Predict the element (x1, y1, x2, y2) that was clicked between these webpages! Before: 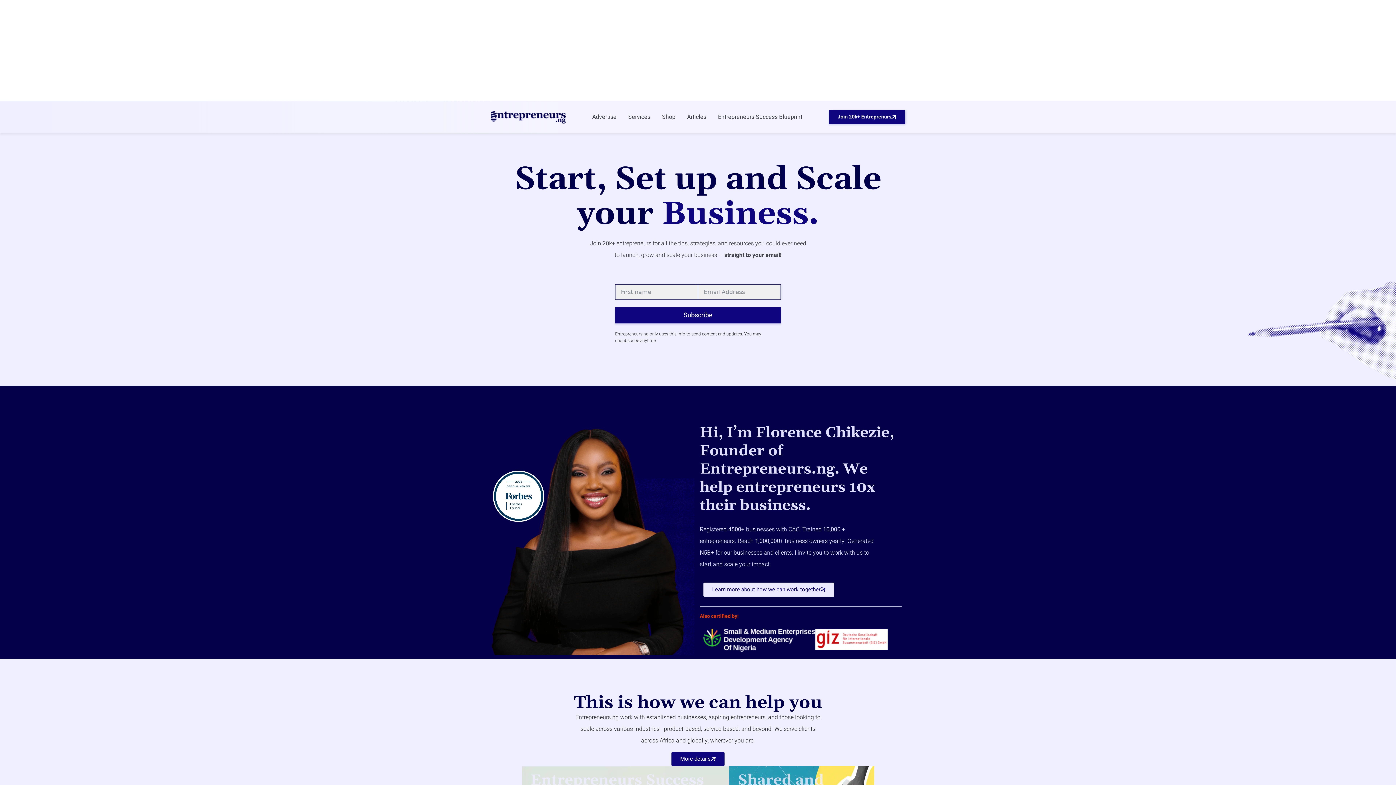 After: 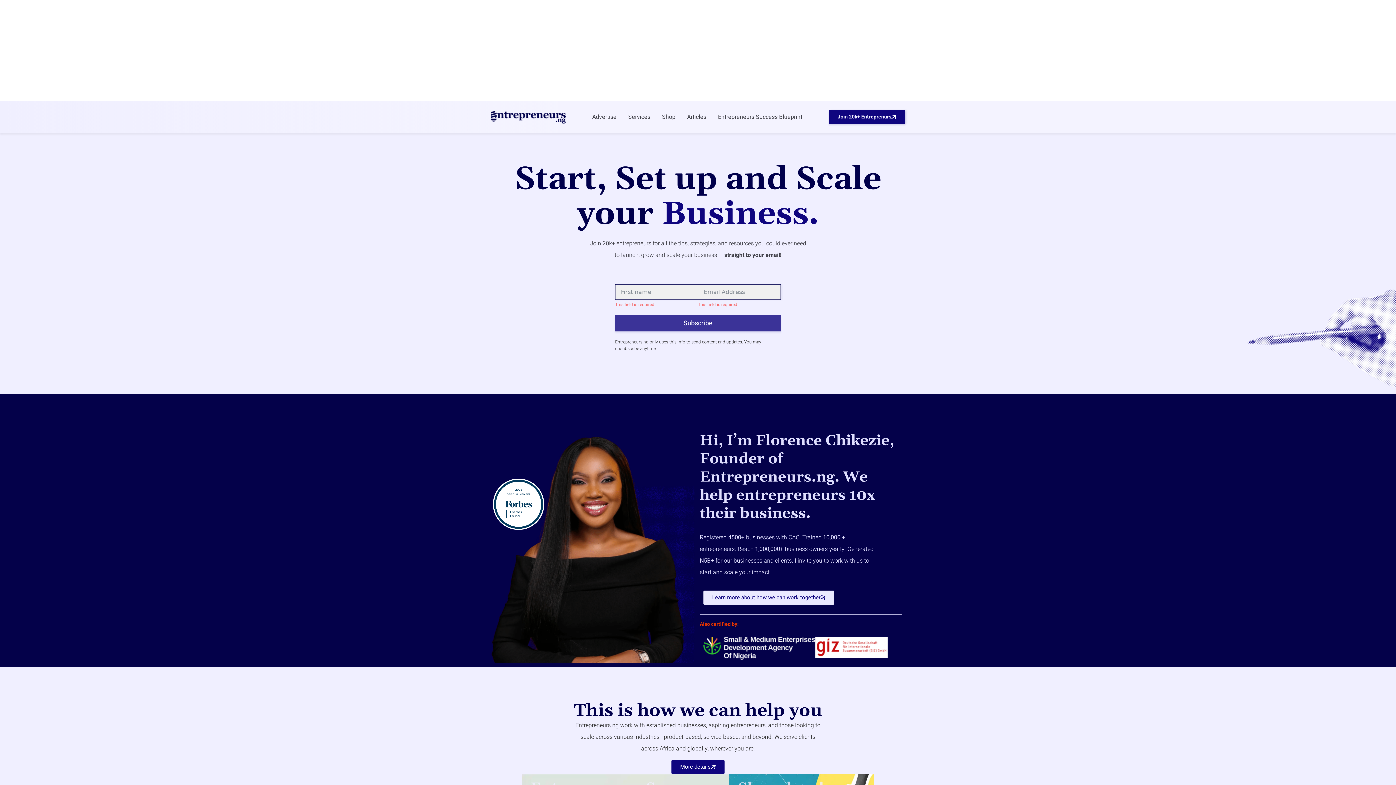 Action: bbox: (615, 307, 781, 323) label: Subscribe